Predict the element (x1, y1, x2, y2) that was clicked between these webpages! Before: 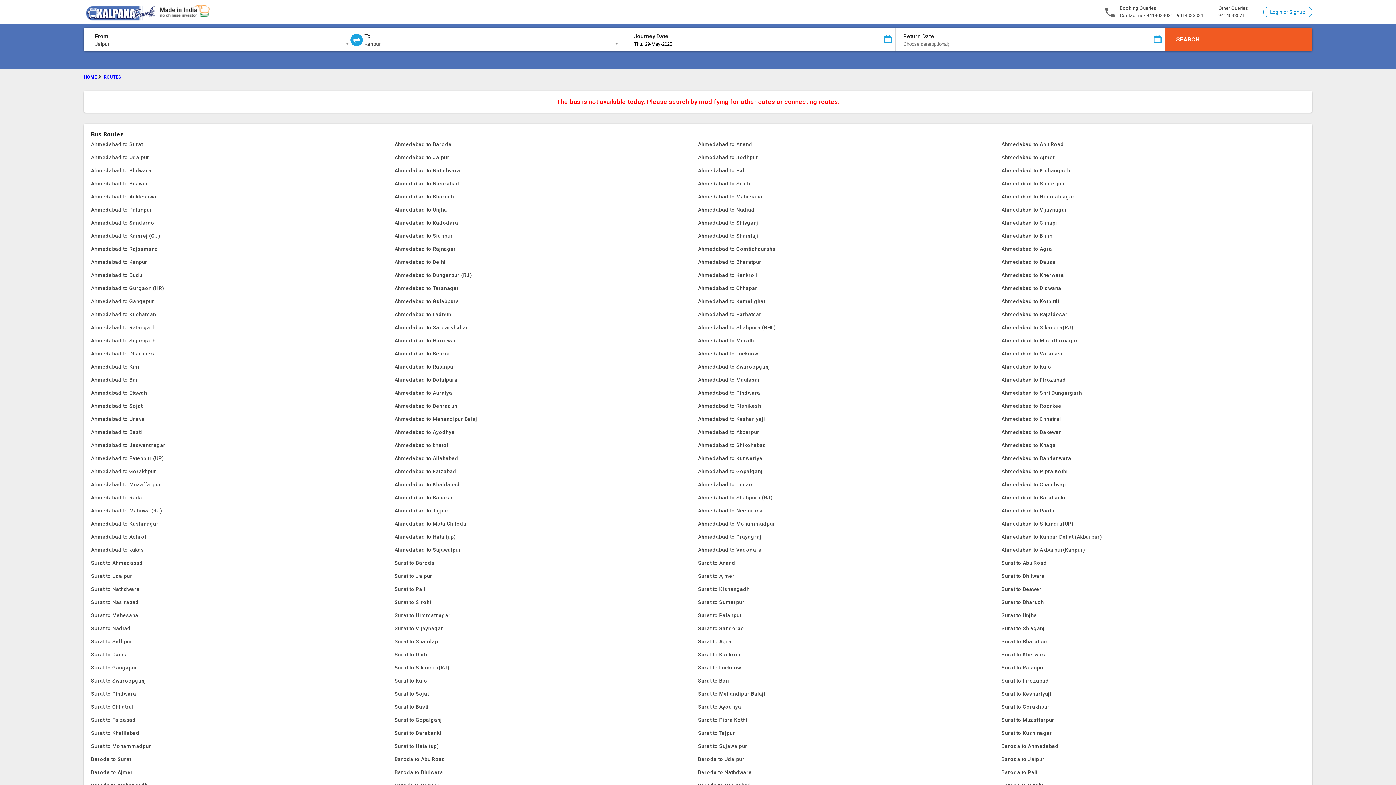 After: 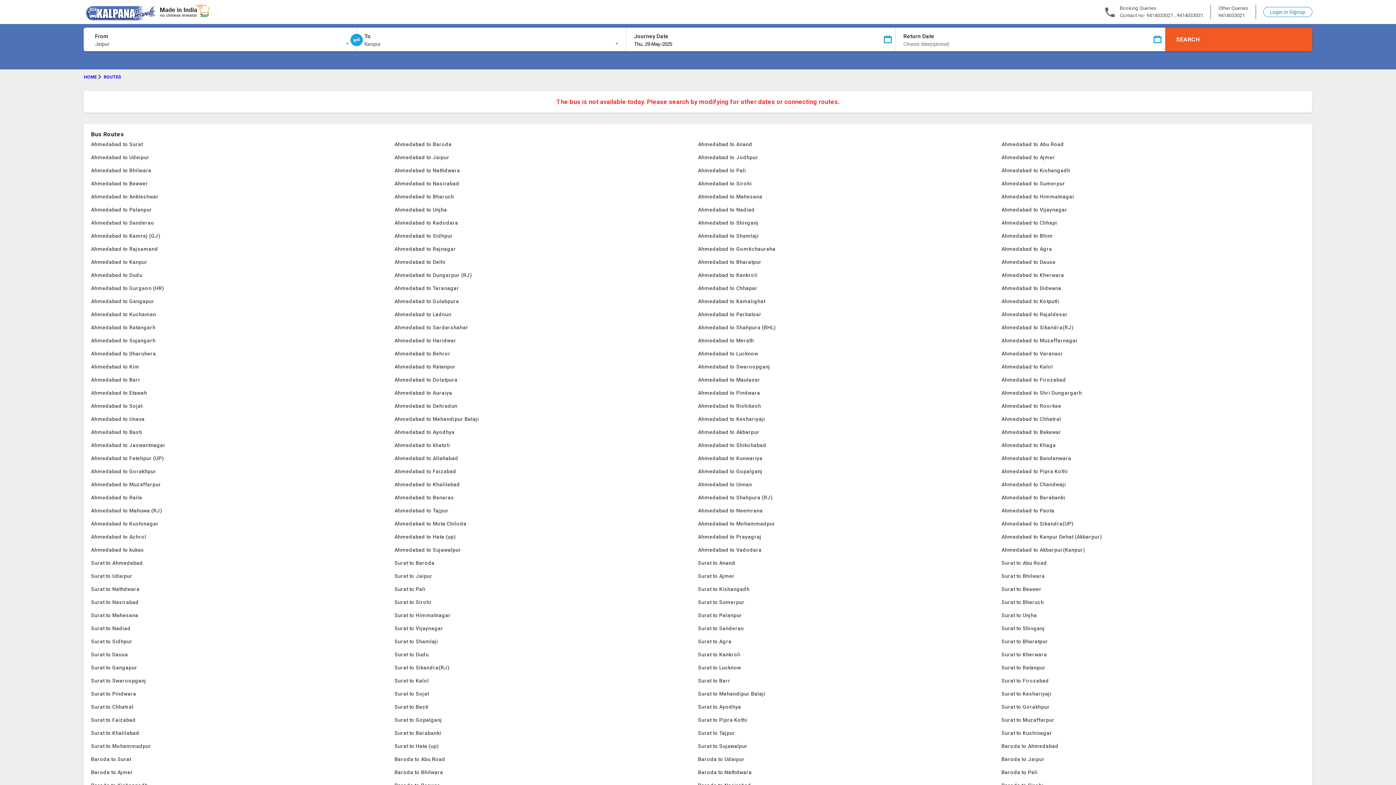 Action: label: Ahmedabad to Kankroli bbox: (698, 268, 1001, 281)